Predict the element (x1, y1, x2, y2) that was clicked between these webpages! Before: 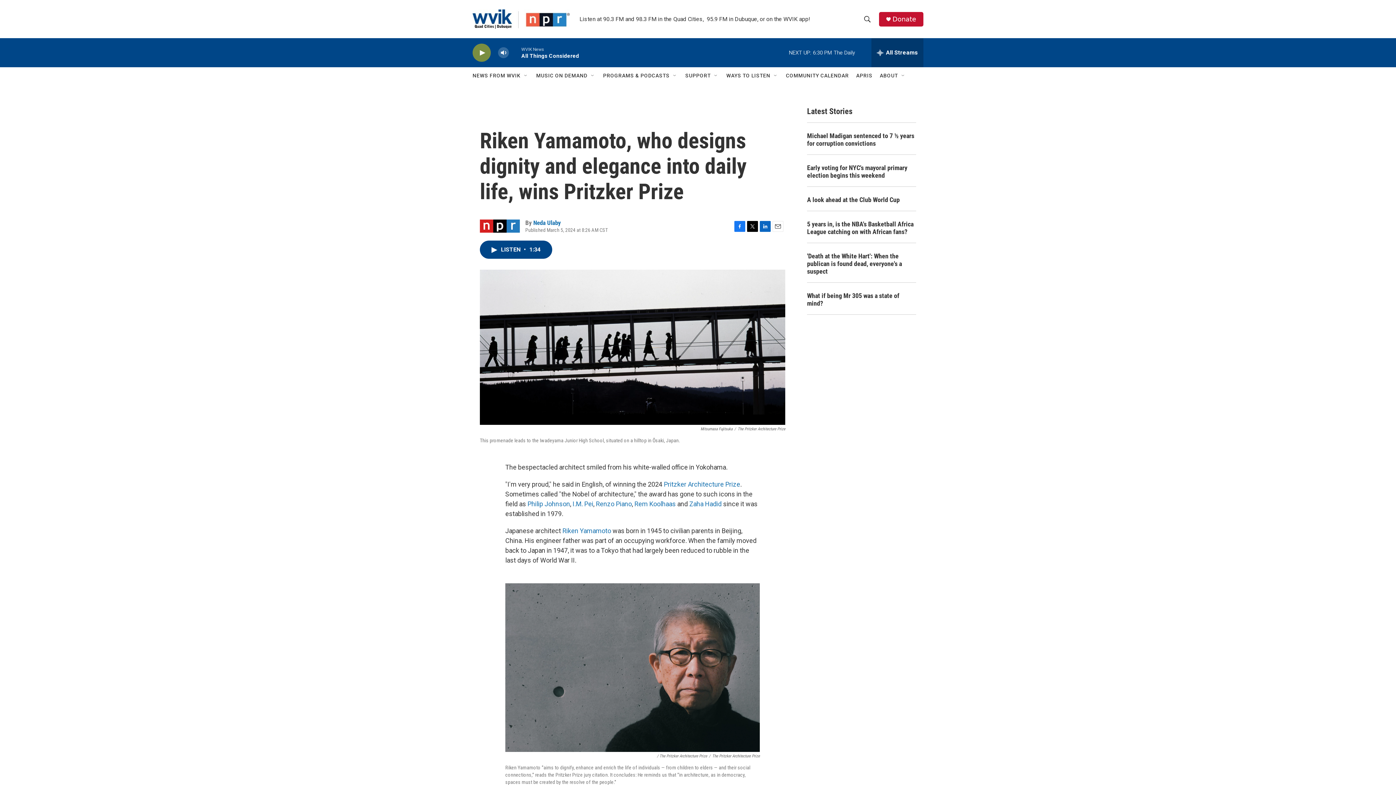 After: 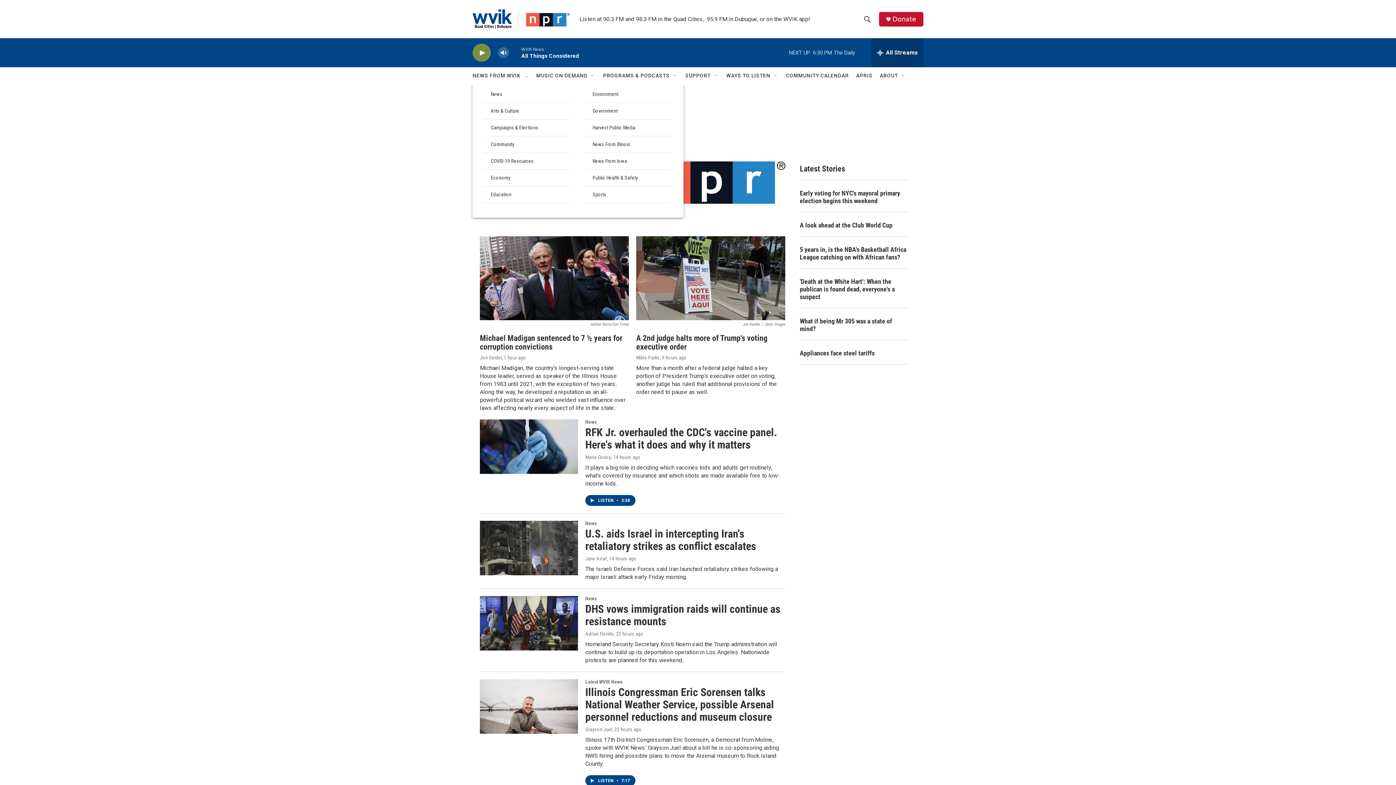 Action: bbox: (472, 67, 520, 84) label: NEWS FROM WVIK